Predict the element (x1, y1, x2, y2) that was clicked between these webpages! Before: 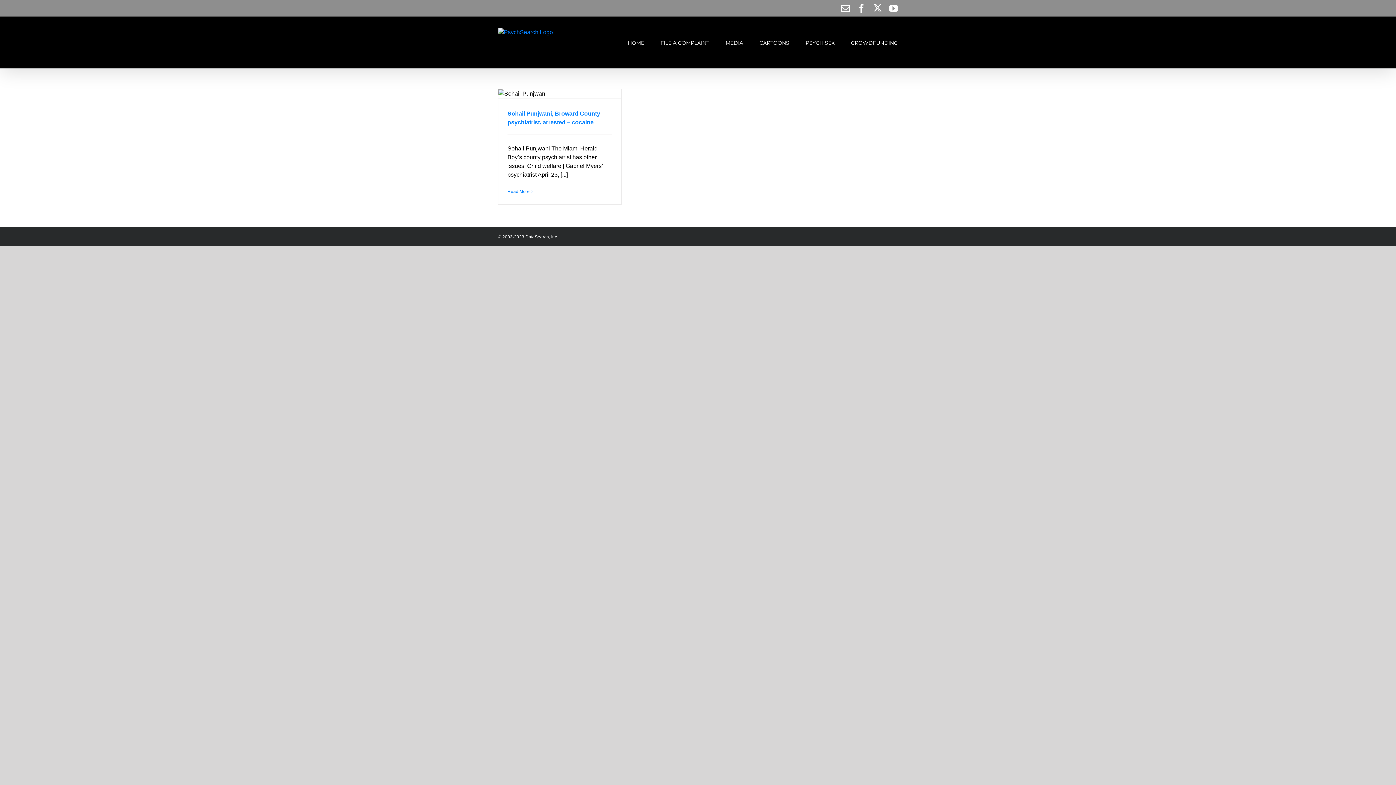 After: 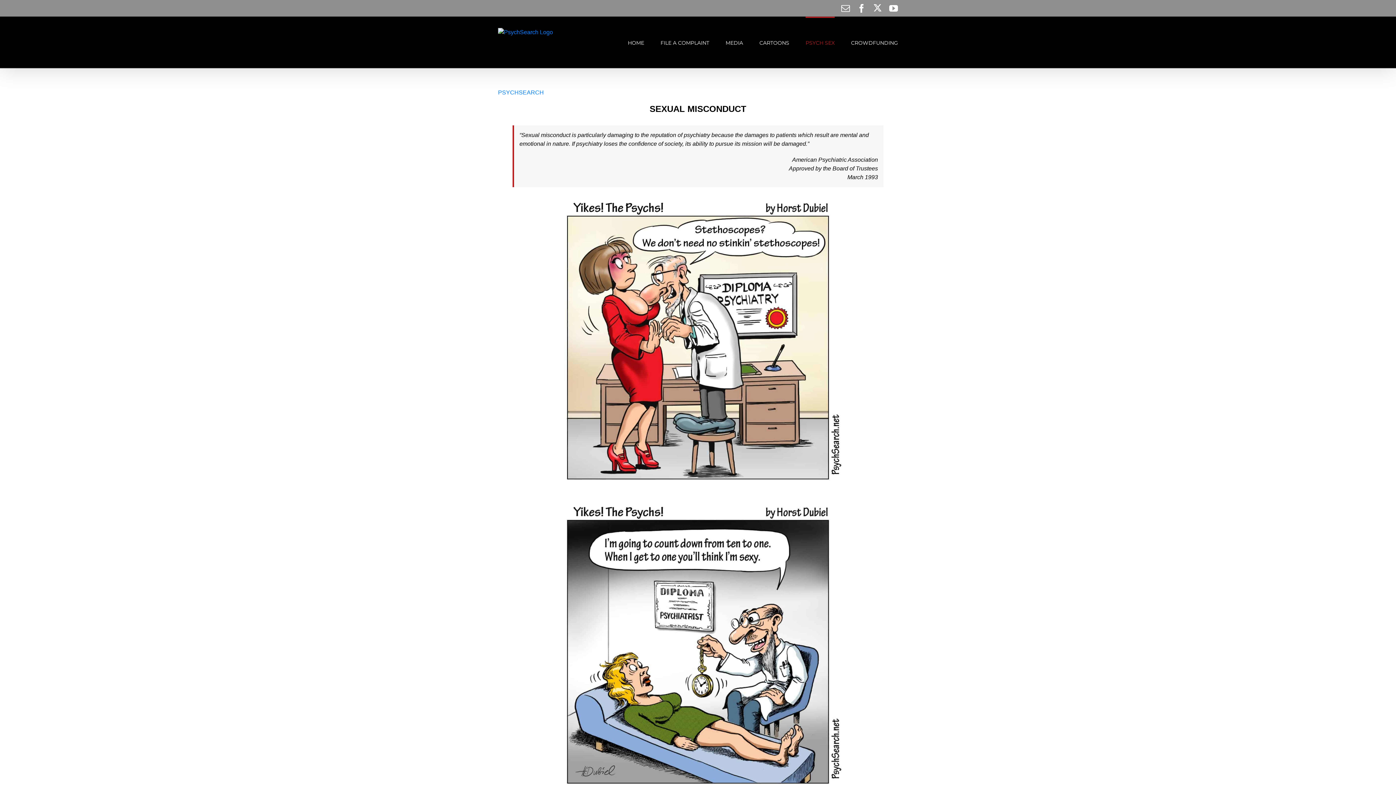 Action: label: PSYCH SEX bbox: (805, 16, 834, 68)